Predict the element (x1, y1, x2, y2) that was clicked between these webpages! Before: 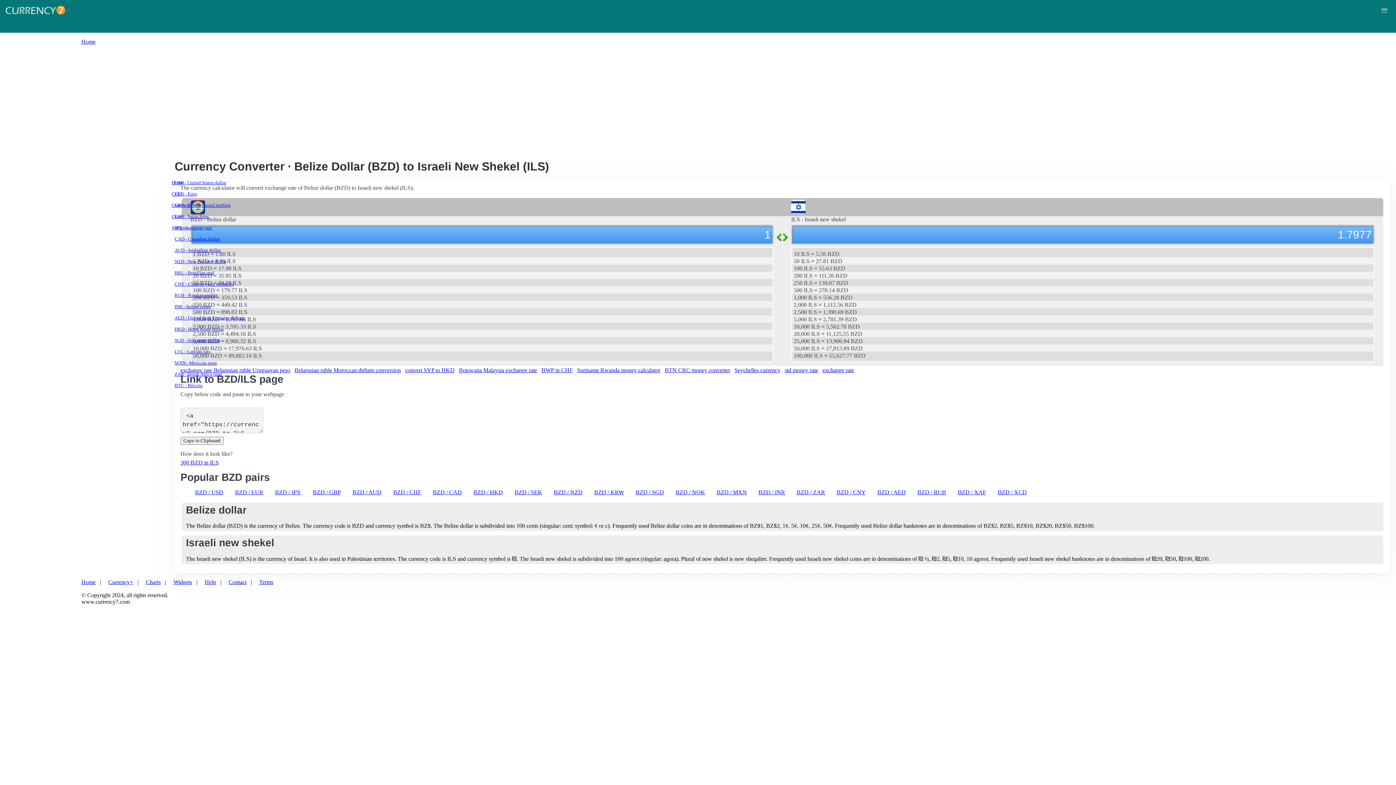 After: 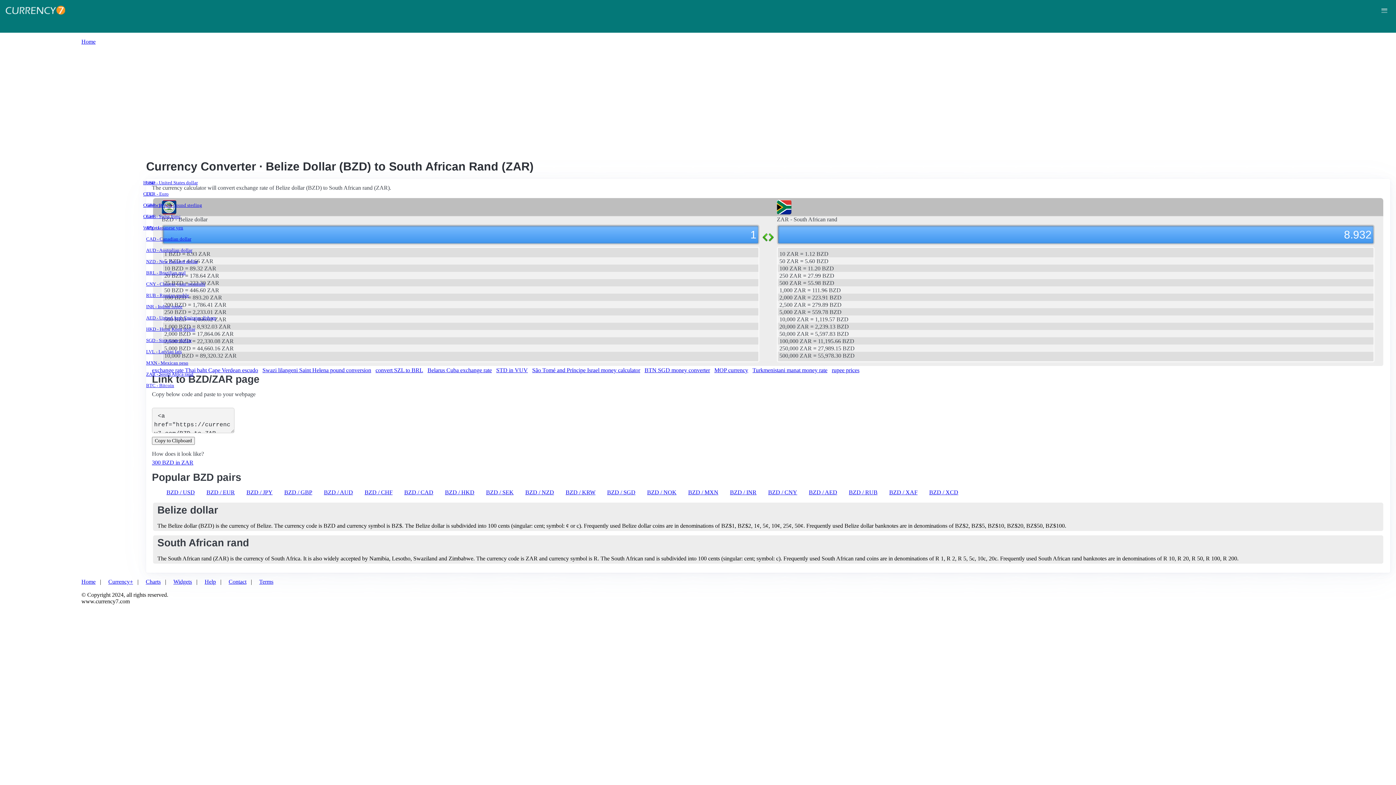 Action: label: BZD / ZAR bbox: (796, 489, 825, 495)